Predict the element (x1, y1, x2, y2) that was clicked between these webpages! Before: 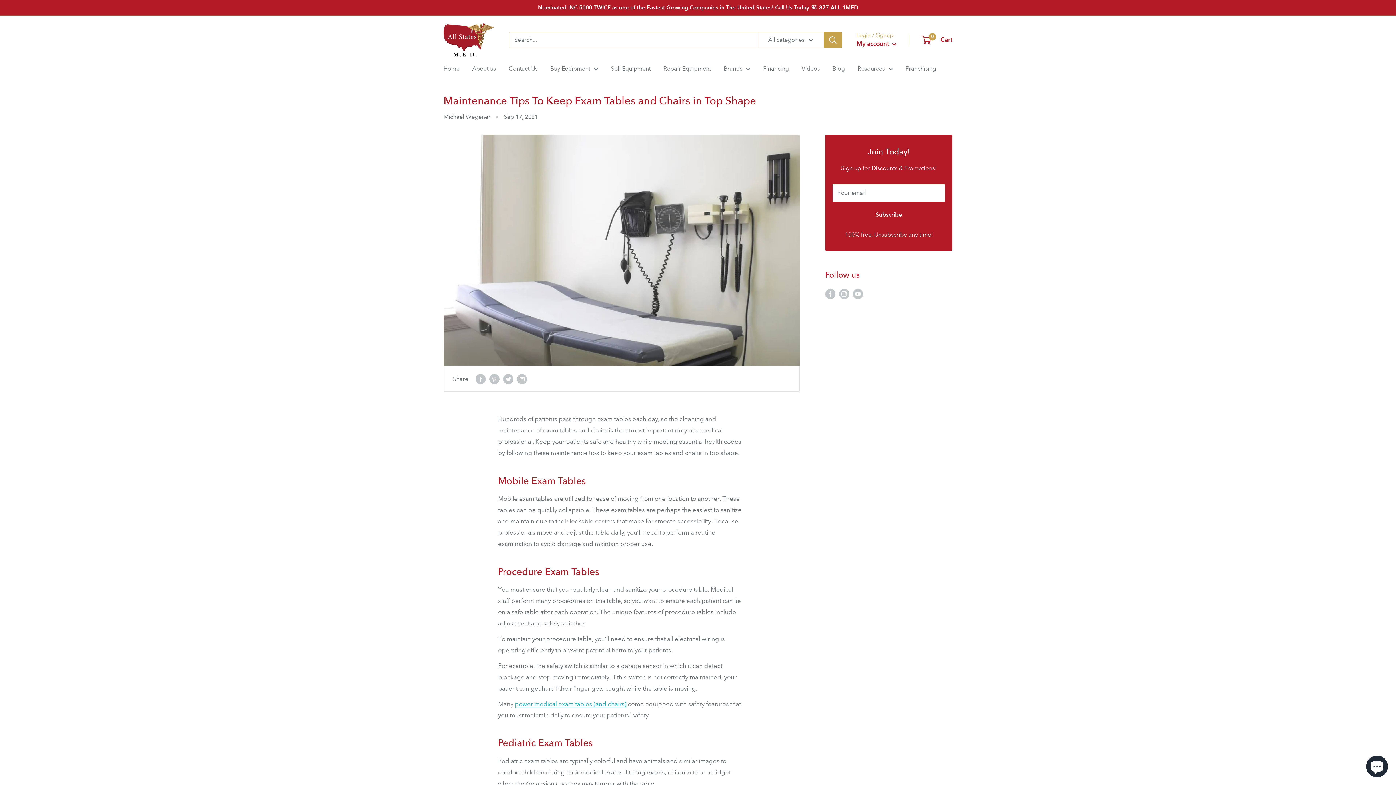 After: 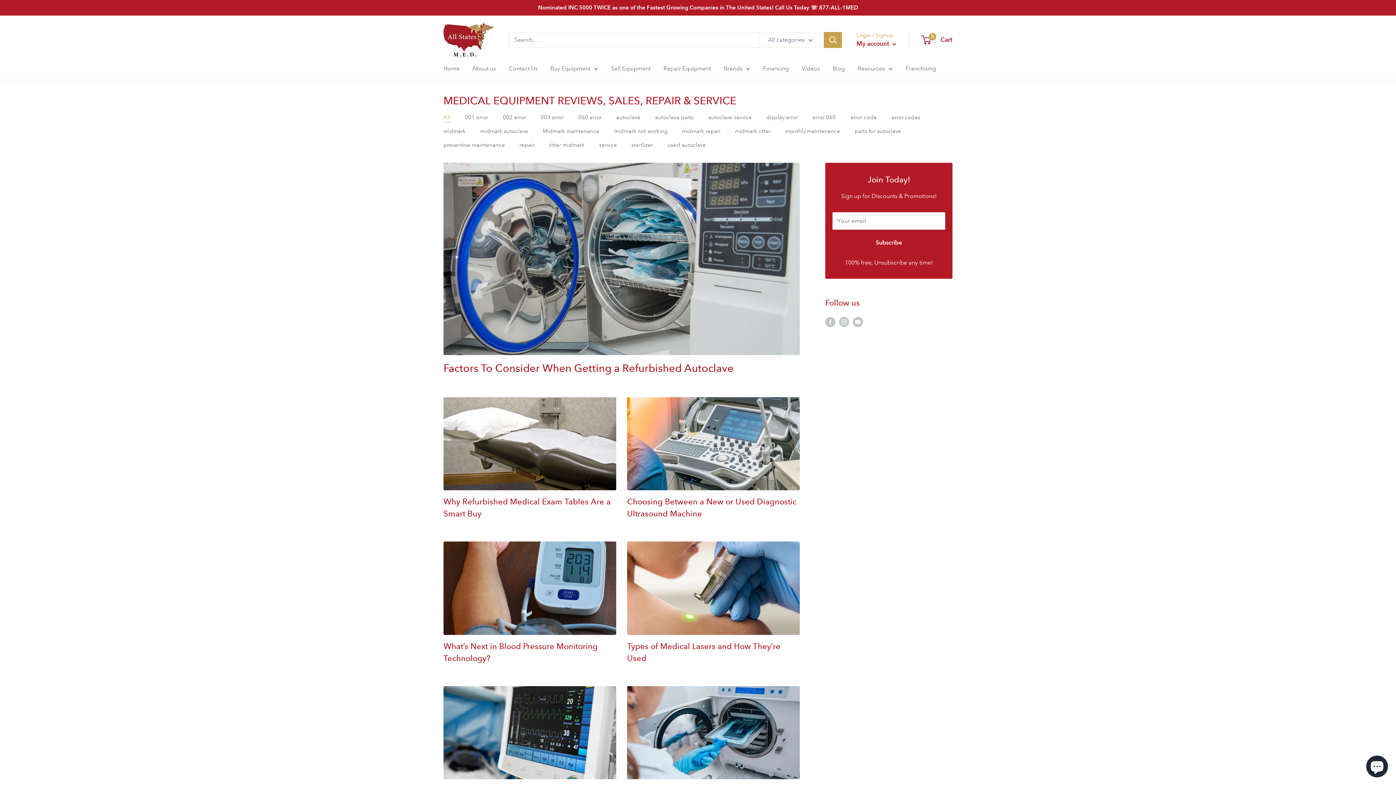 Action: label: Blog bbox: (832, 63, 845, 73)